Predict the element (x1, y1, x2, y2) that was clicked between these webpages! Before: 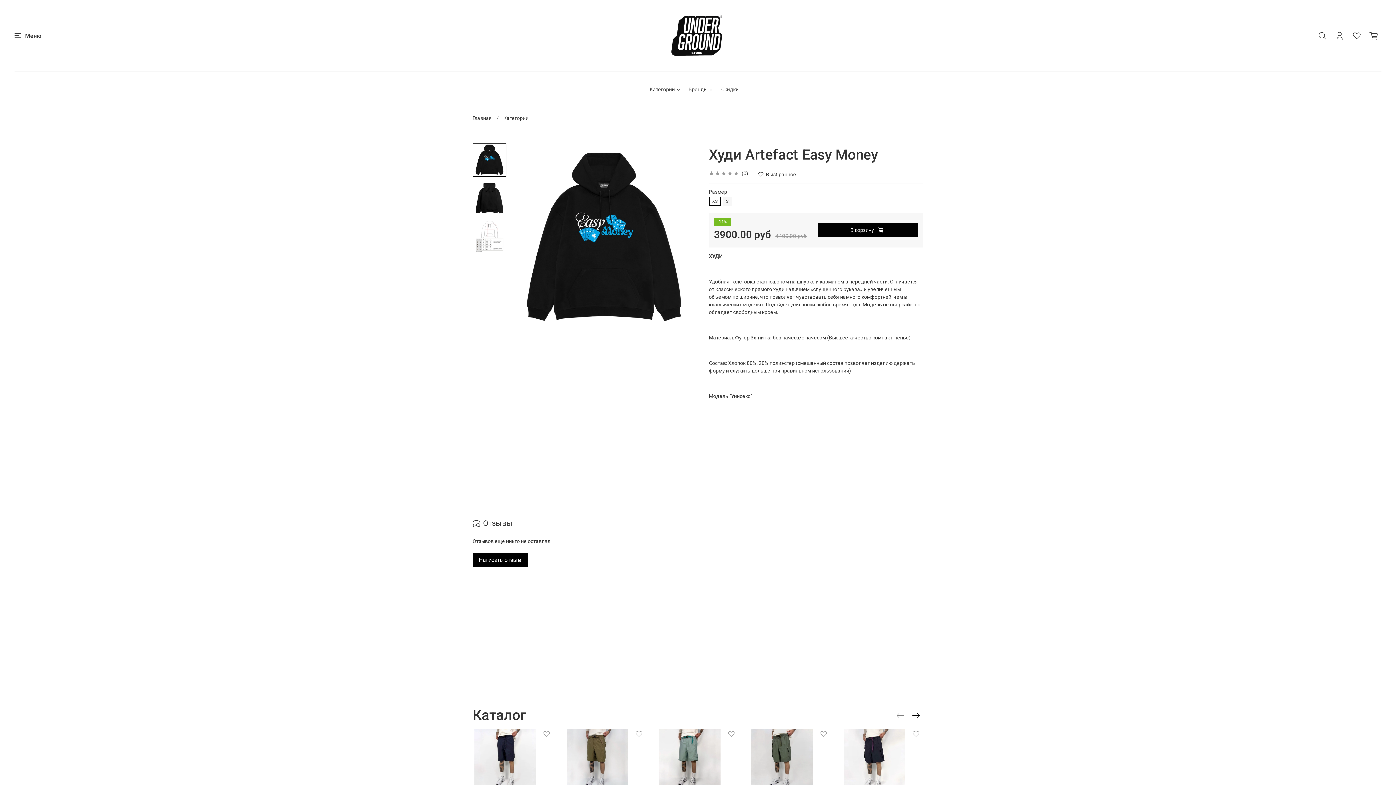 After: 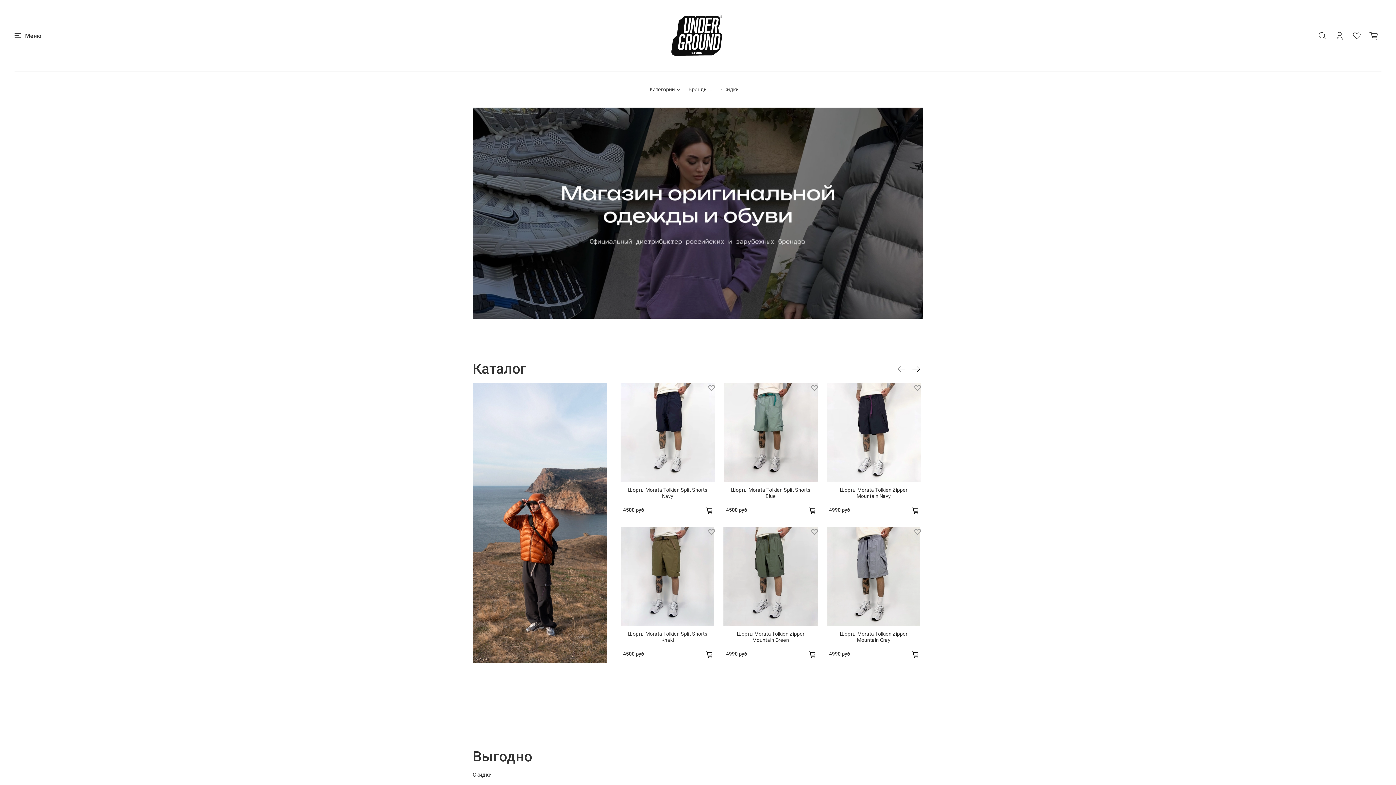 Action: bbox: (659, 13, 736, 57)